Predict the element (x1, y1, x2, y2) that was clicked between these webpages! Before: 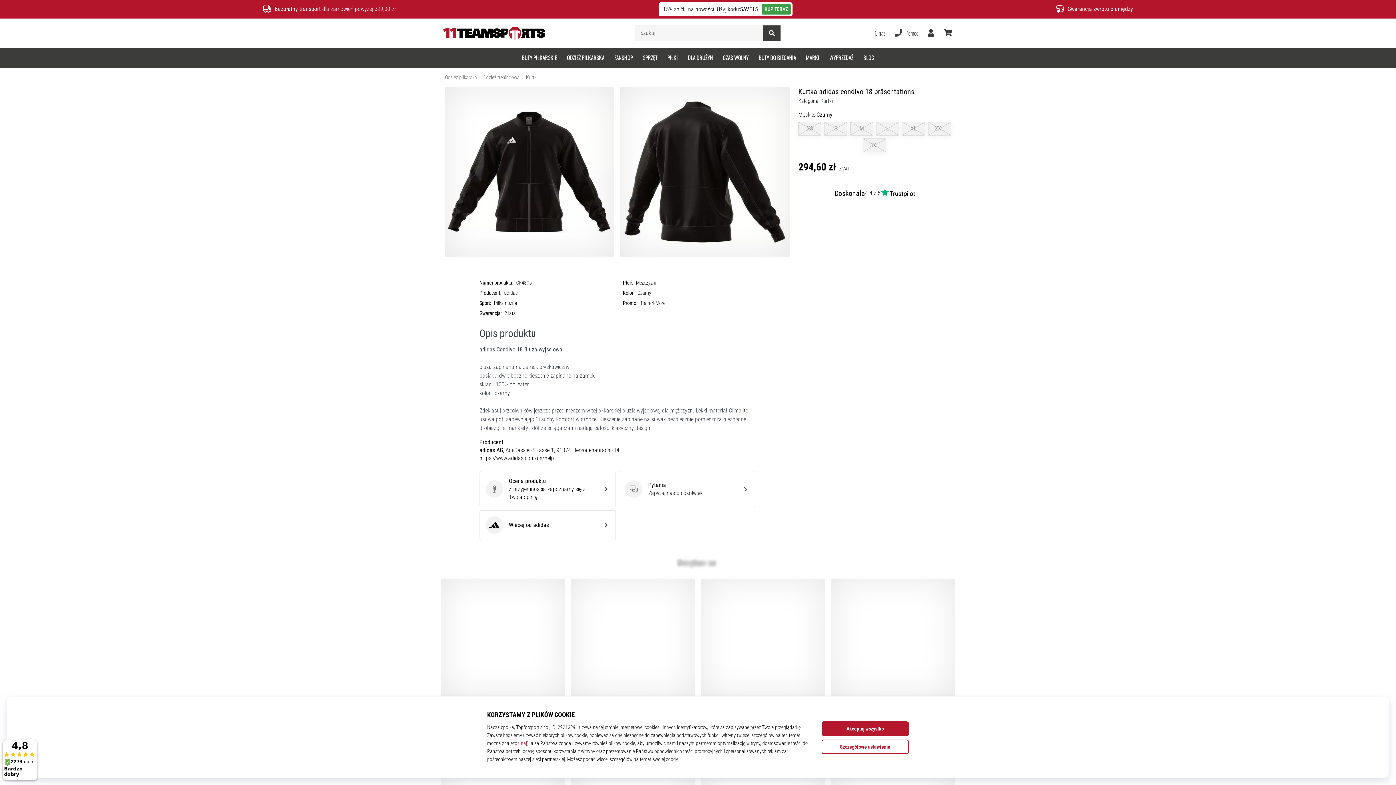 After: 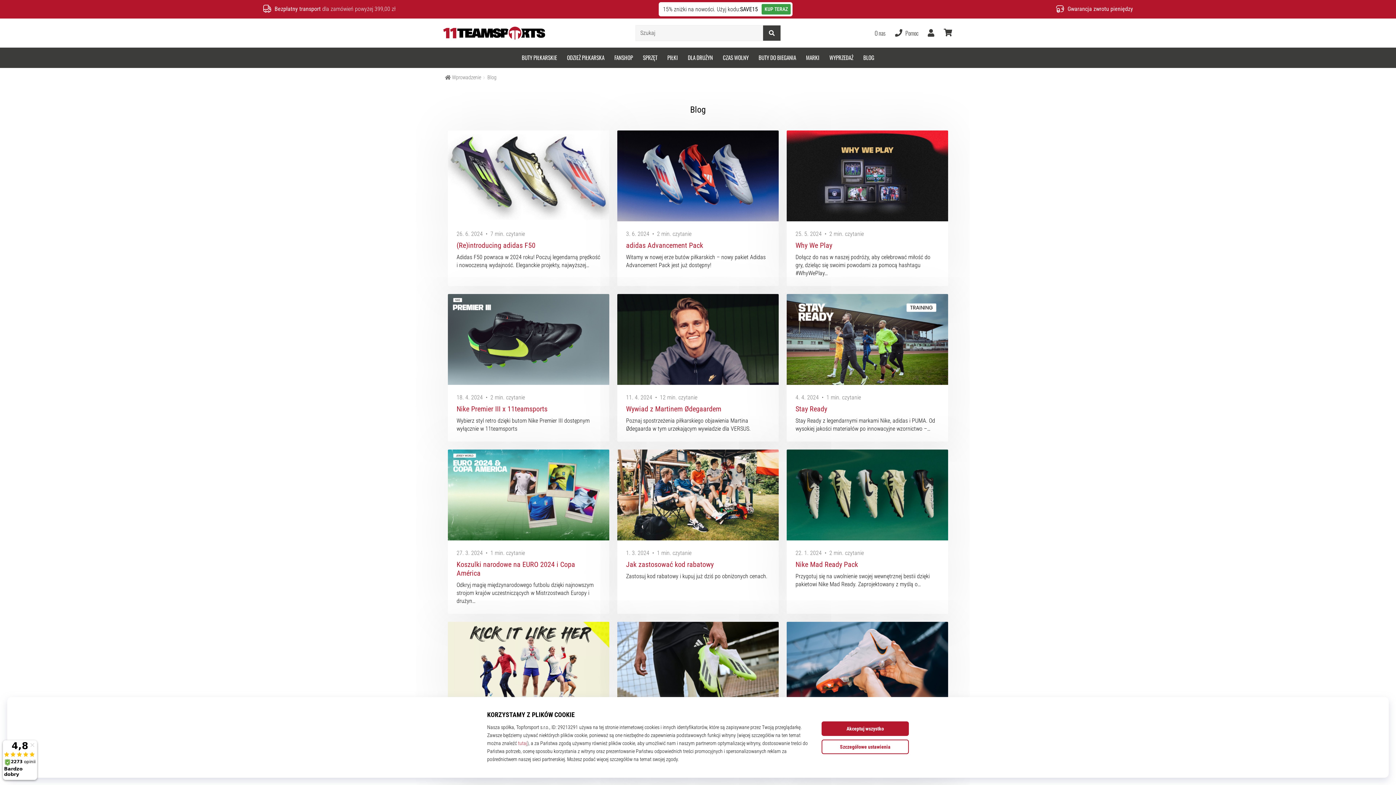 Action: label: BLOG bbox: (858, 47, 879, 67)